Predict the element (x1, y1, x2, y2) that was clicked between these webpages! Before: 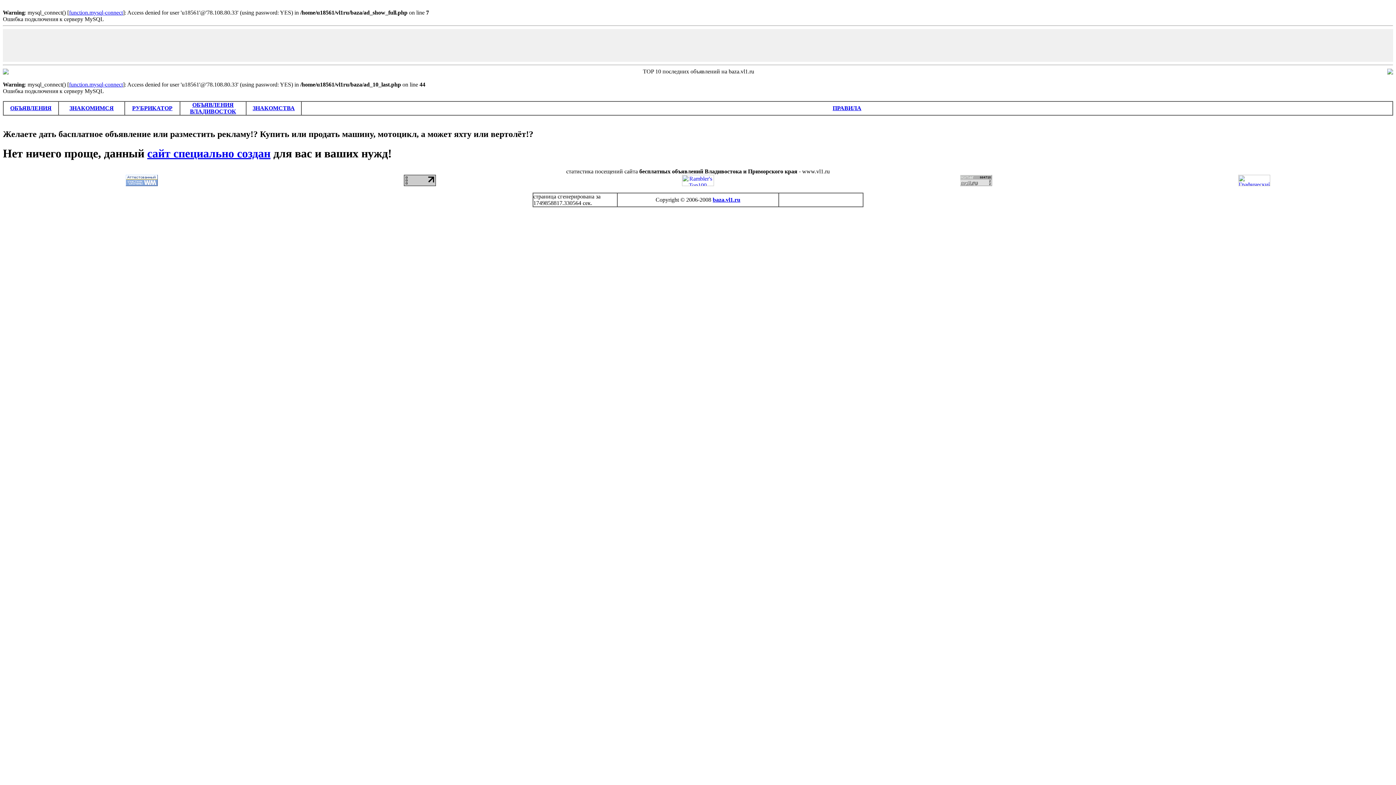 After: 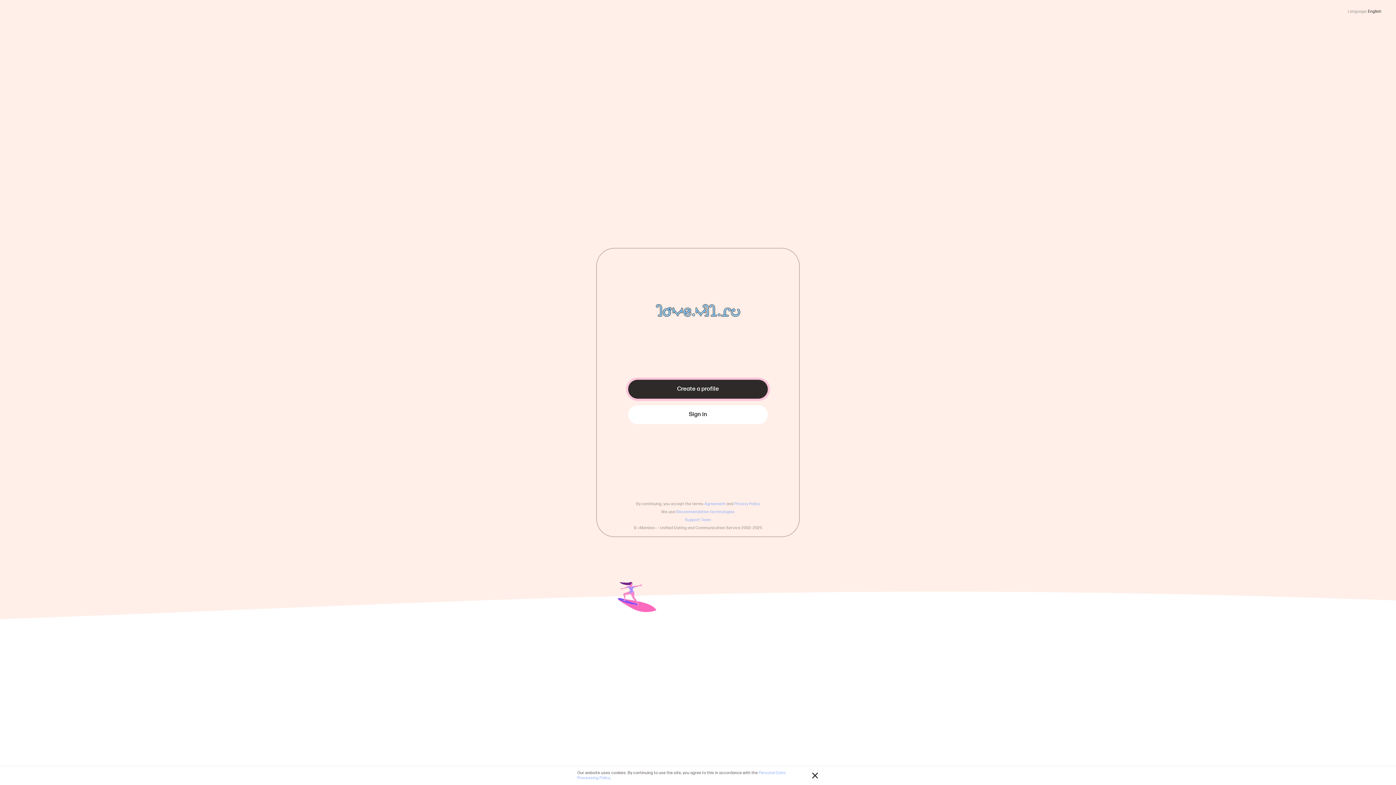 Action: label: ЗНАКОМСТВА bbox: (252, 105, 294, 111)